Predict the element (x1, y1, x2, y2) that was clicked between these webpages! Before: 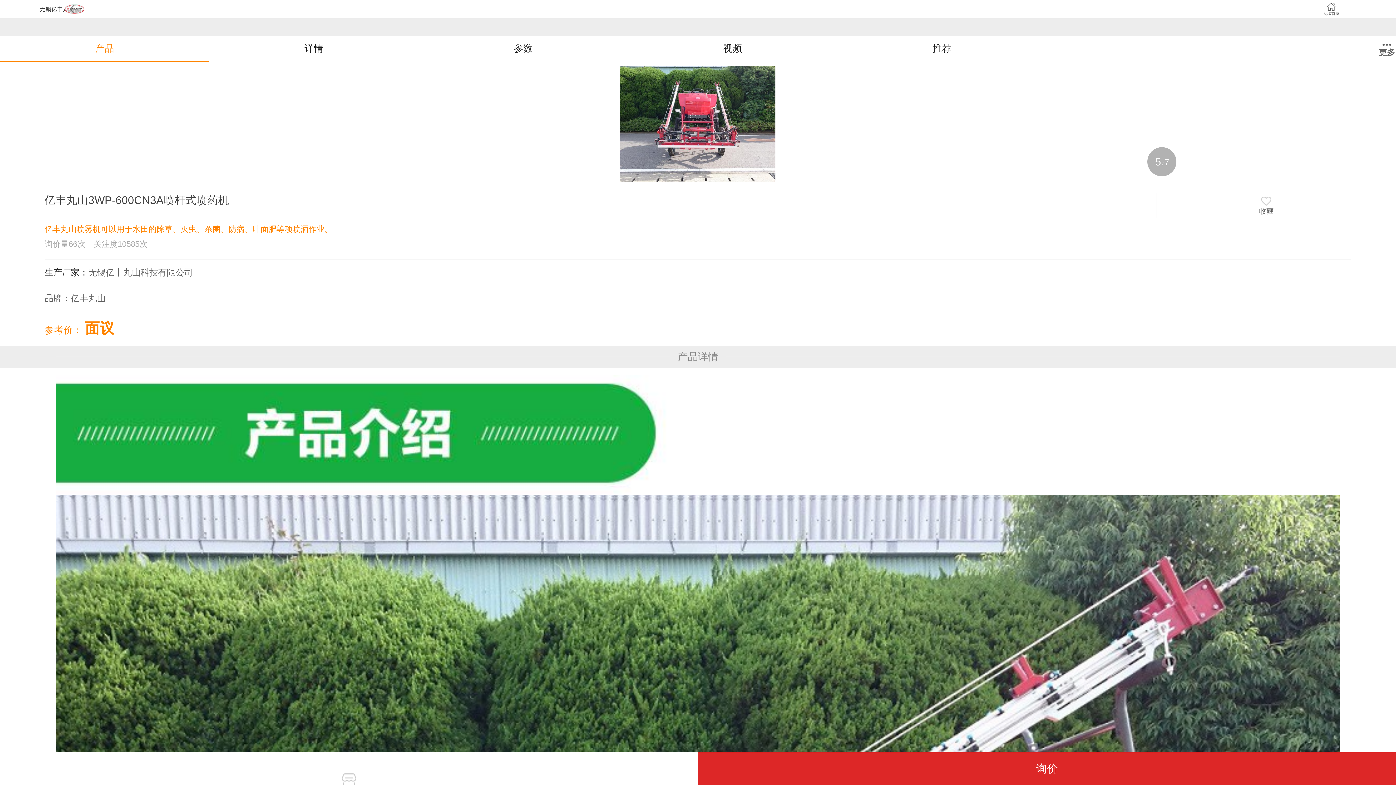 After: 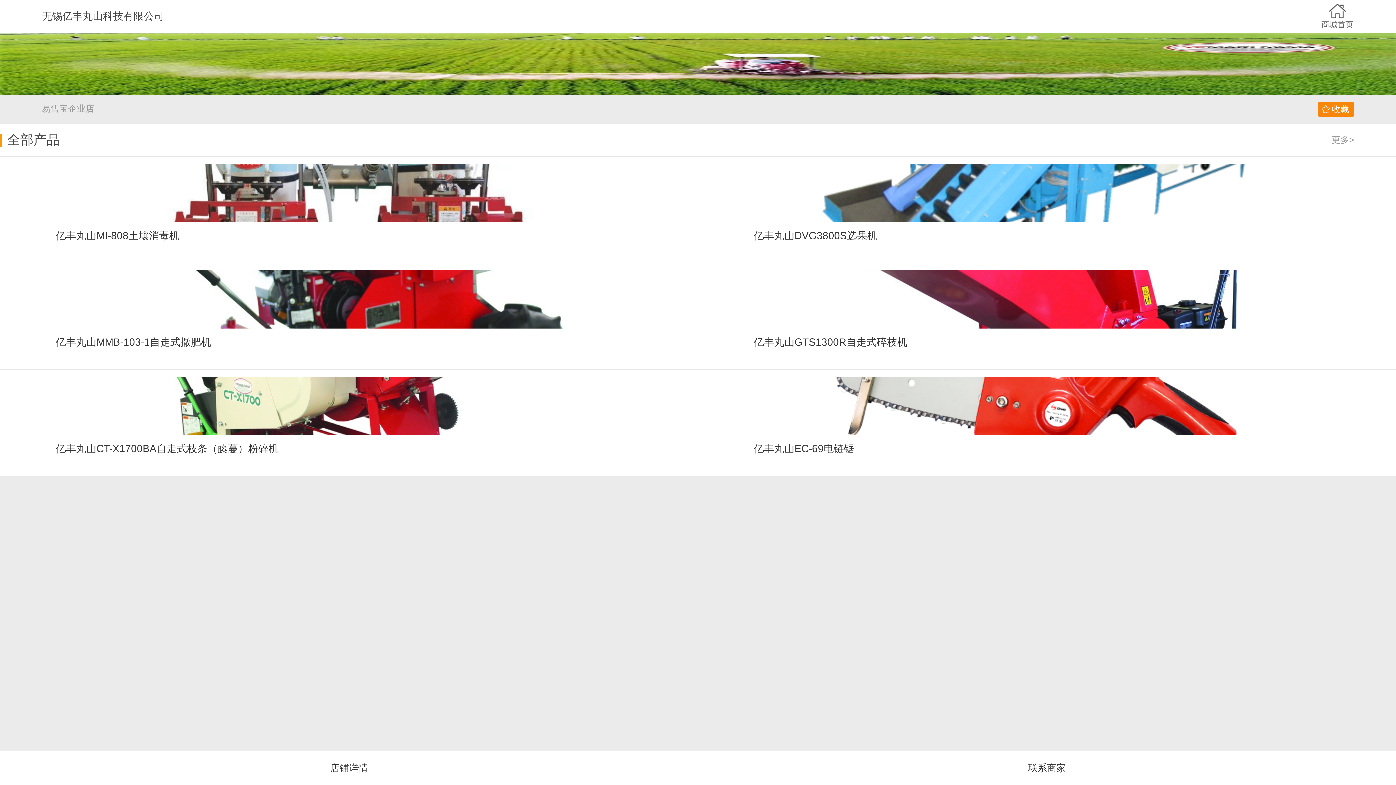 Action: label: 无锡亿丰丸山科技有限公司 bbox: (88, 267, 193, 277)